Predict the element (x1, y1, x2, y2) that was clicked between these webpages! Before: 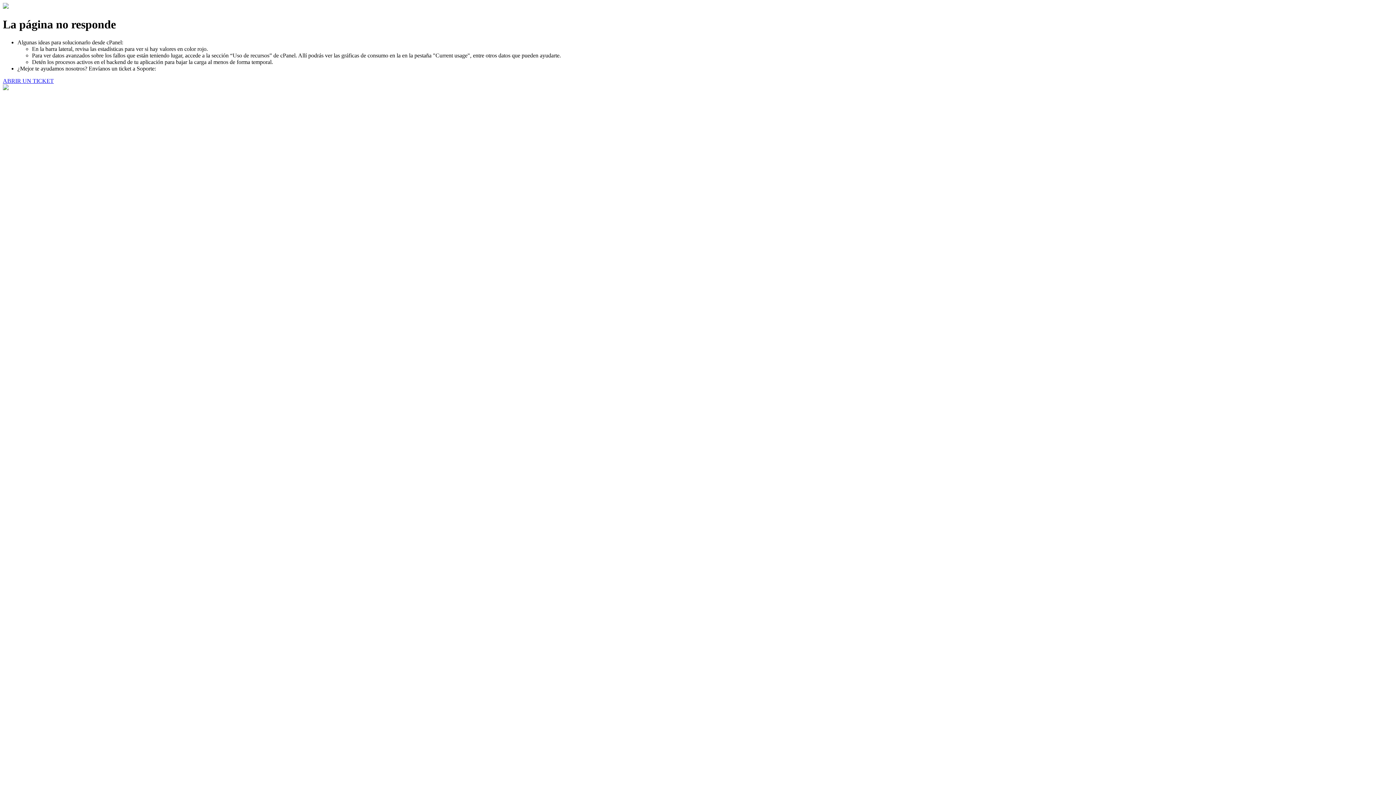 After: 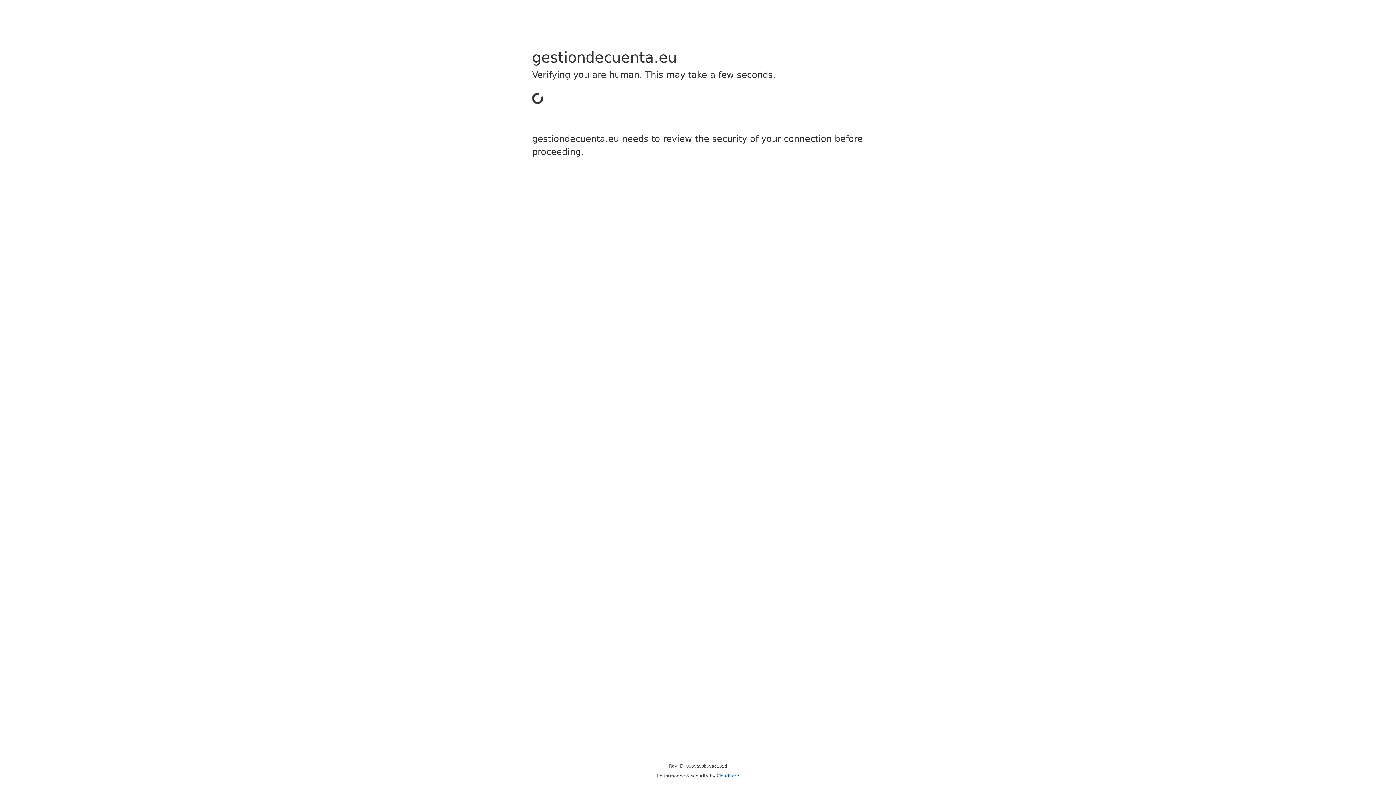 Action: bbox: (2, 77, 53, 83) label: ABRIR UN TICKET